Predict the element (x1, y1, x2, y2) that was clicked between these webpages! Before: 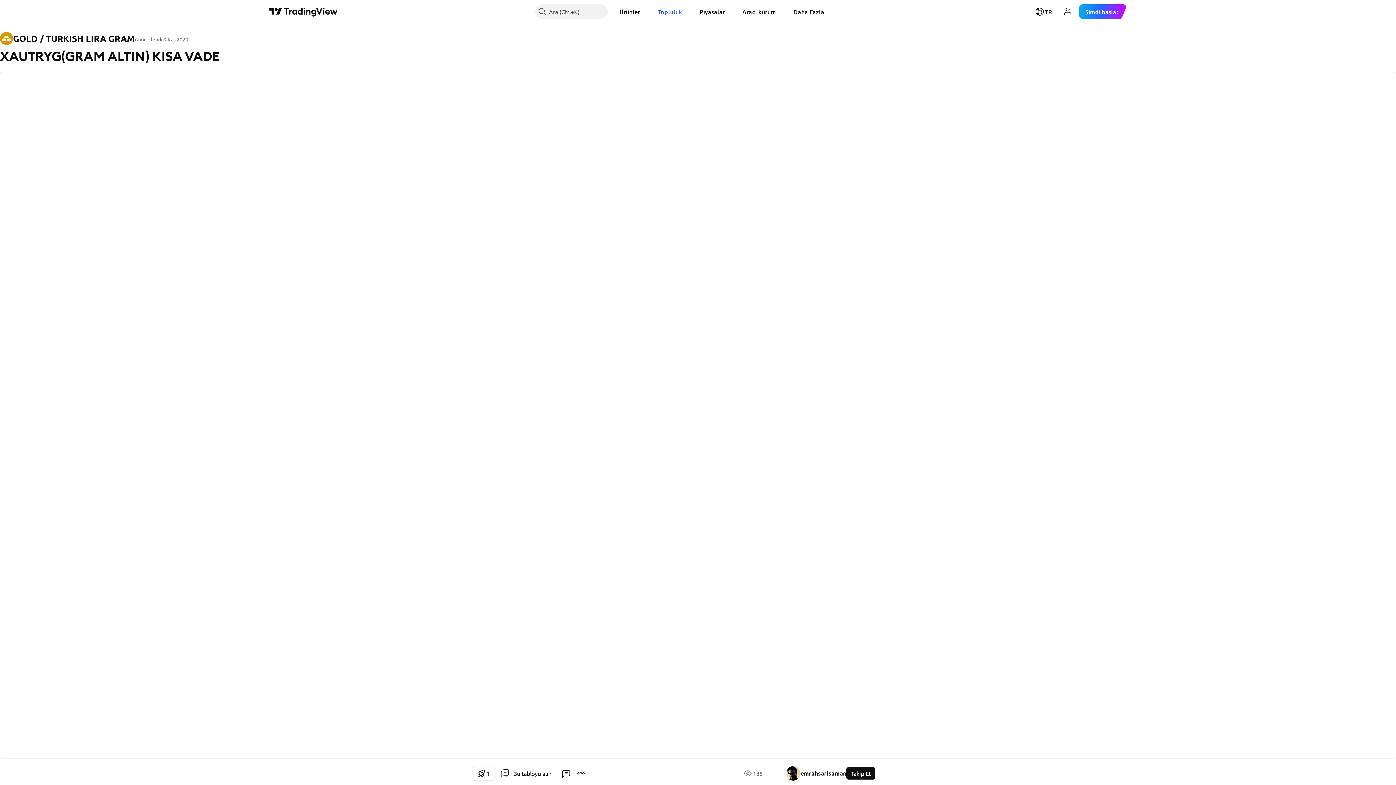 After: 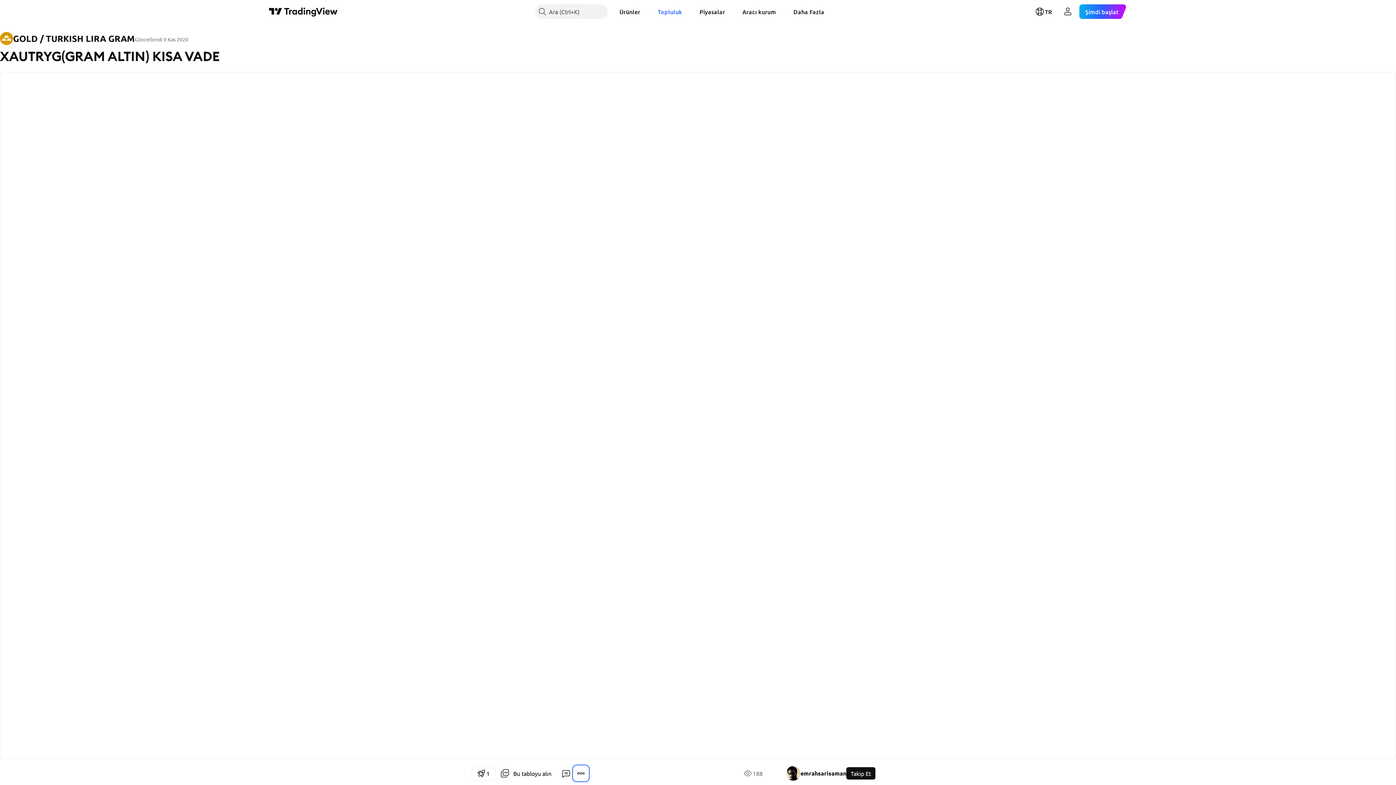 Action: bbox: (573, 766, 588, 781)